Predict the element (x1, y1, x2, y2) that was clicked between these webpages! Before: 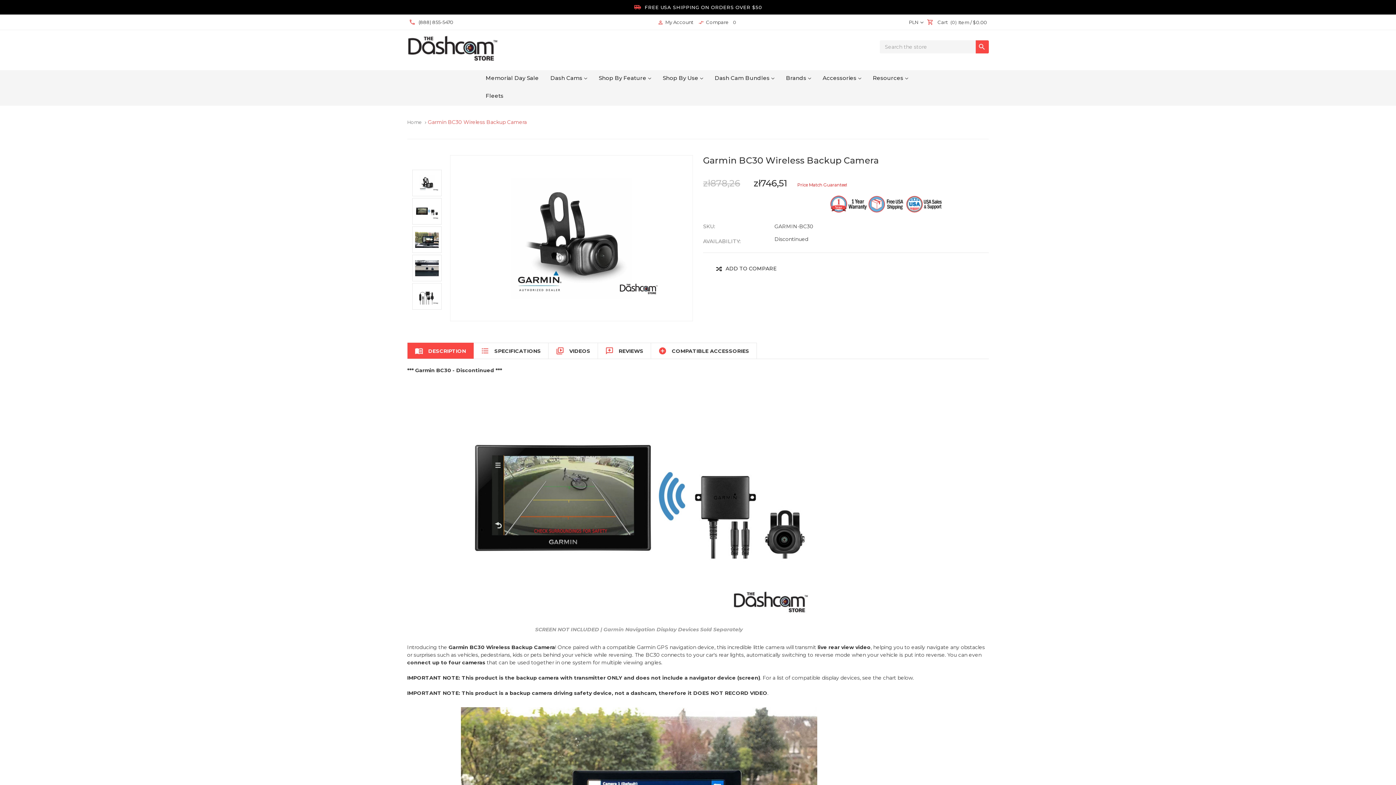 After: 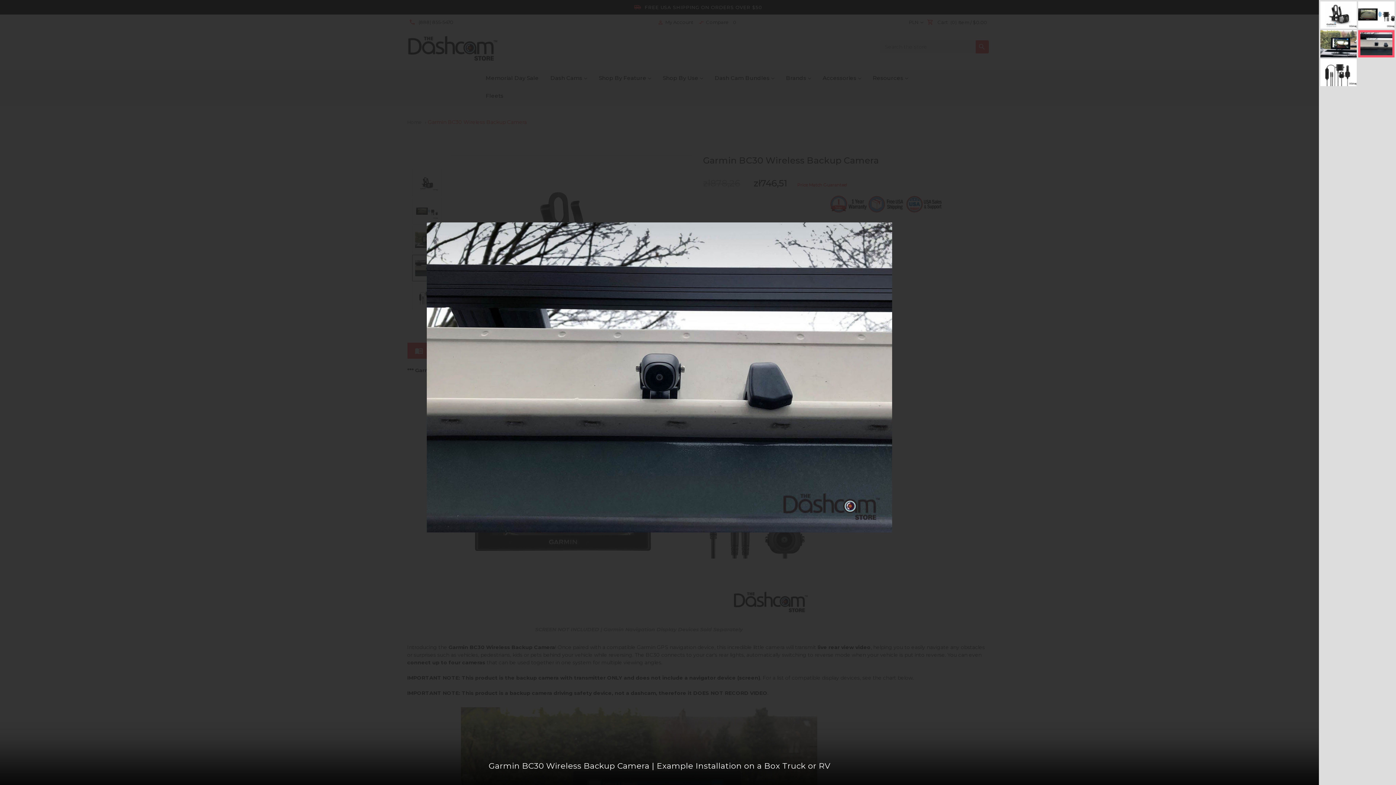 Action: bbox: (412, 255, 441, 281)